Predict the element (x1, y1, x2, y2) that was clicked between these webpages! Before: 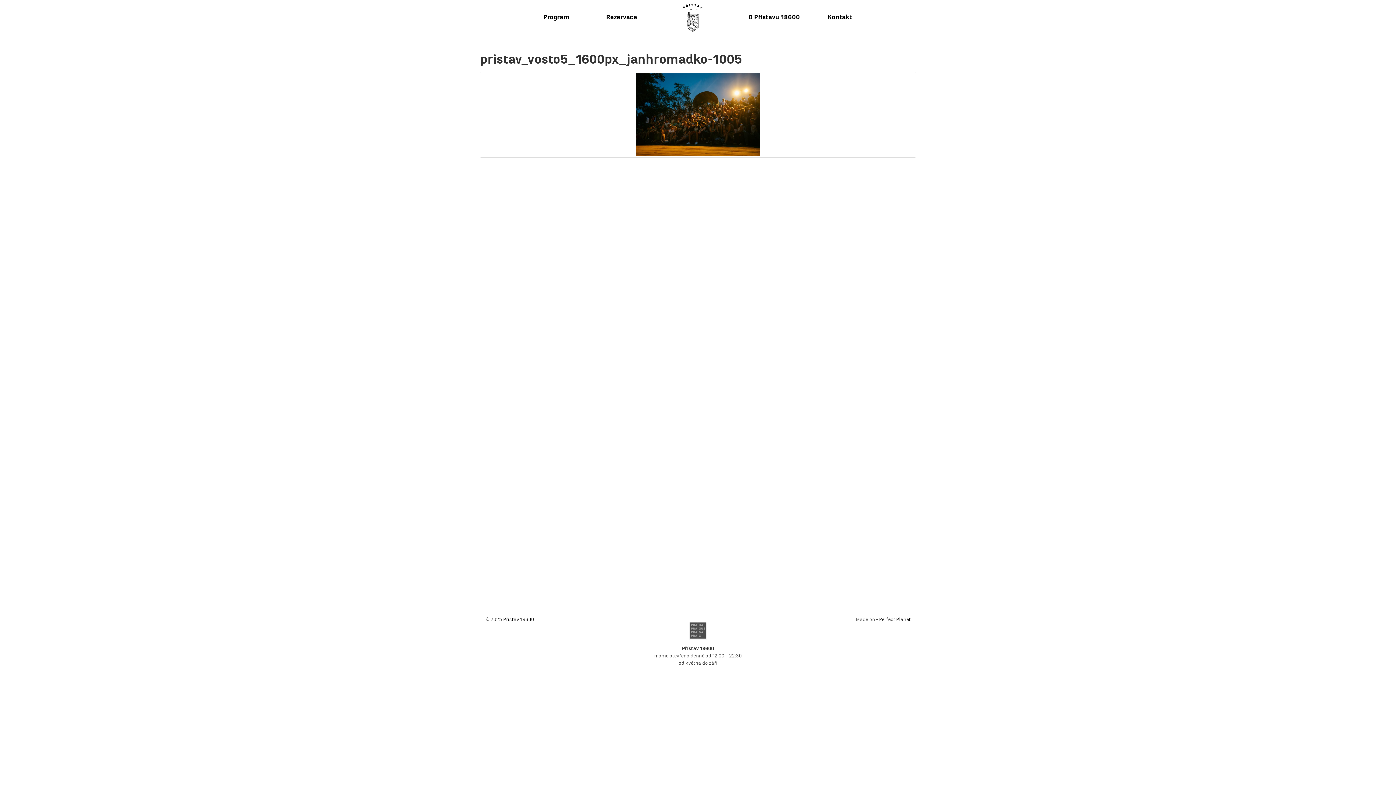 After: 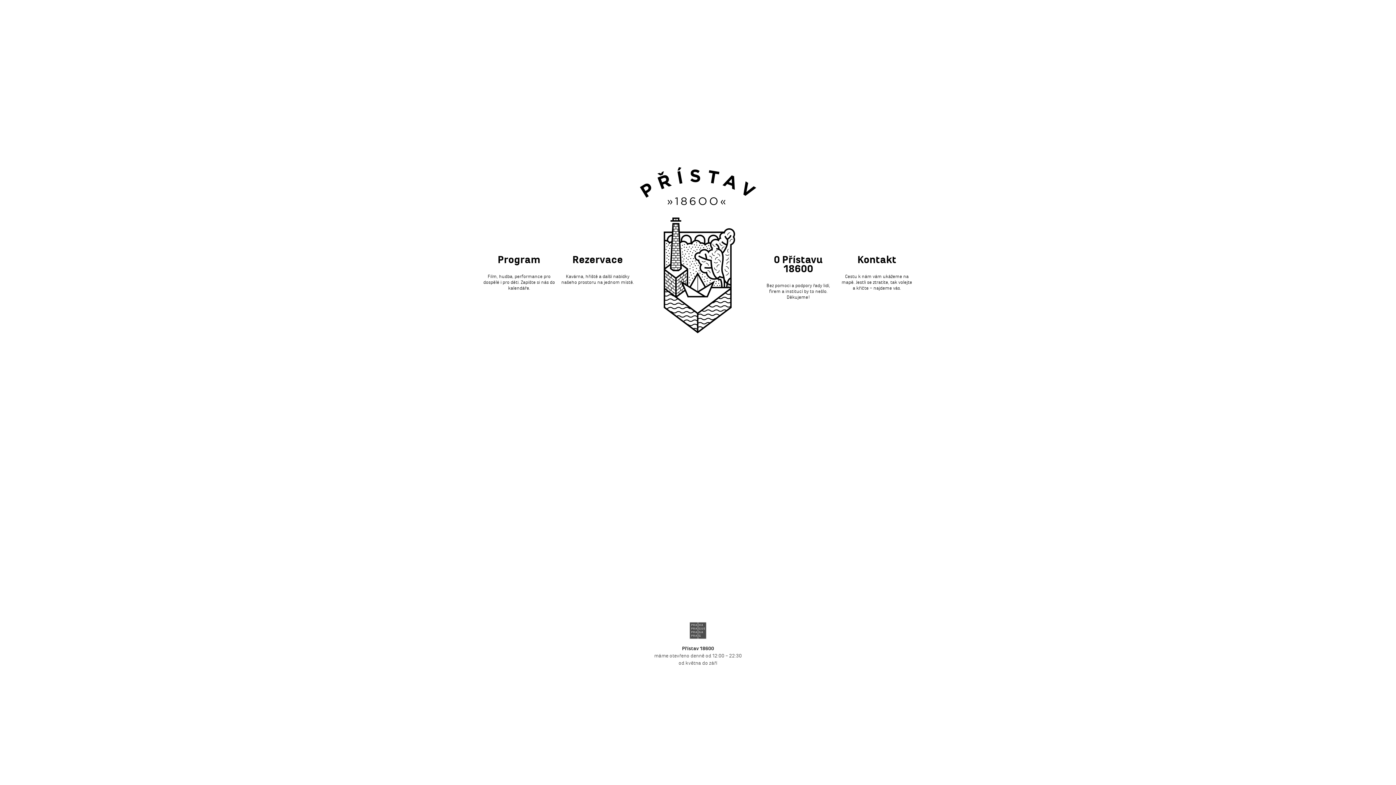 Action: bbox: (680, 3, 705, 32) label: PŘÍSTAV 18600